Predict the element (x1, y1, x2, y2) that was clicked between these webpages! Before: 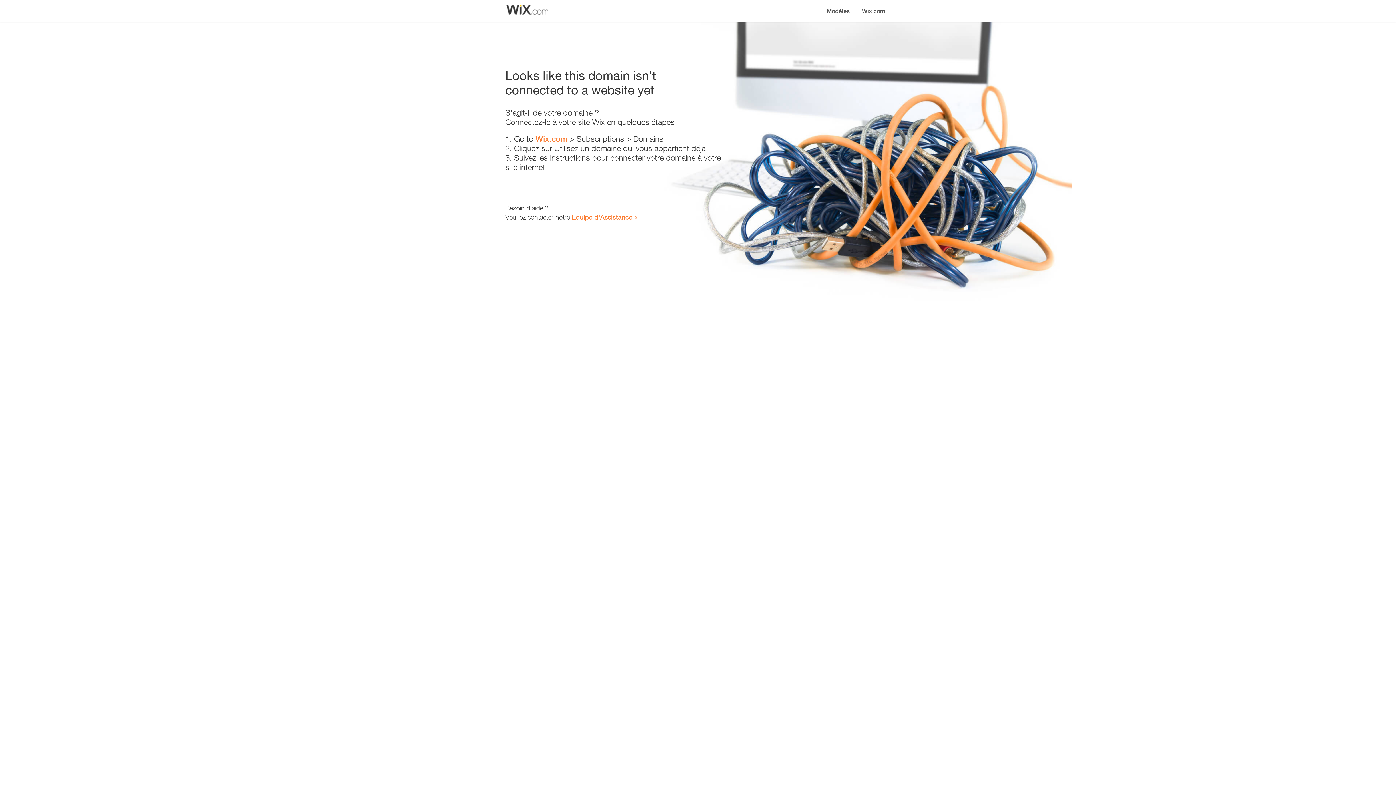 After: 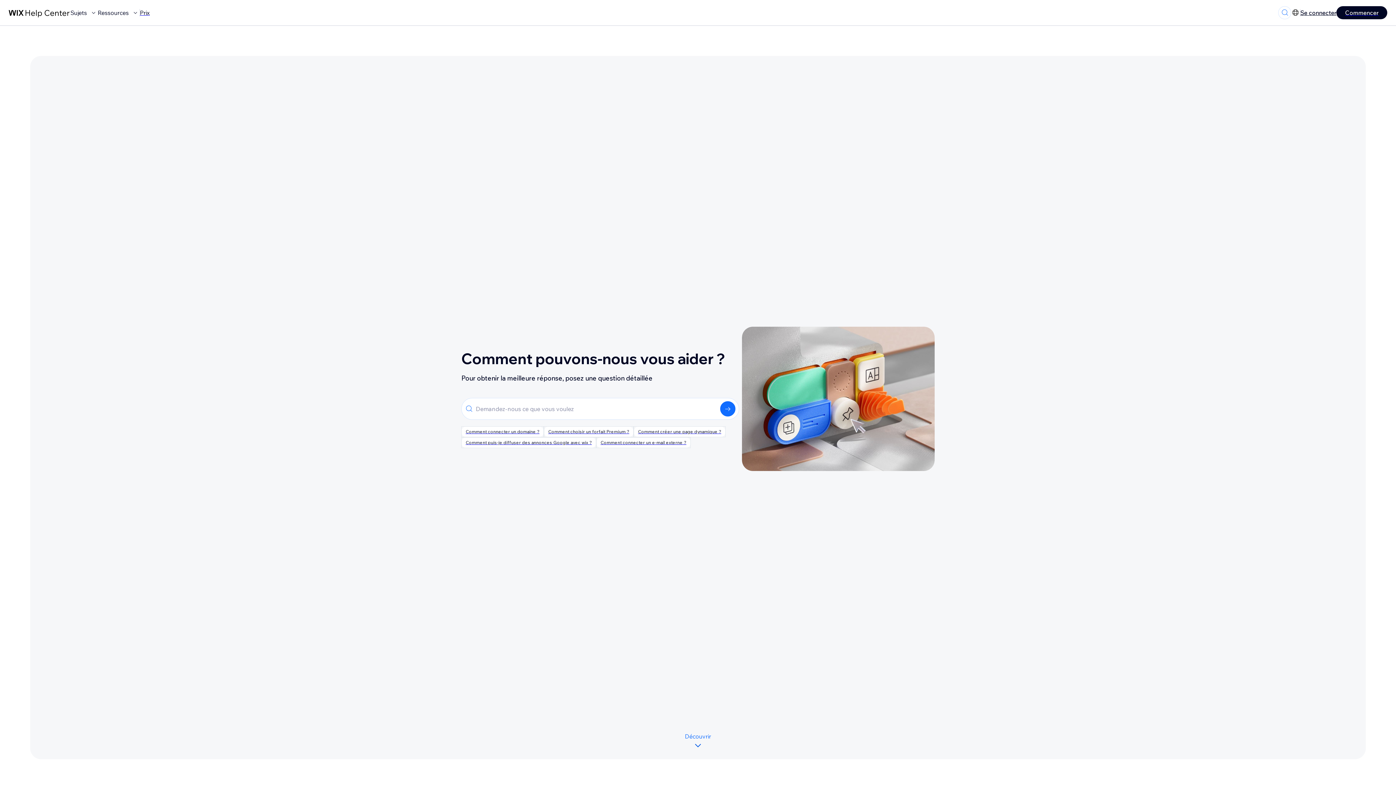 Action: bbox: (572, 213, 632, 221) label: Équipe d'Assistance